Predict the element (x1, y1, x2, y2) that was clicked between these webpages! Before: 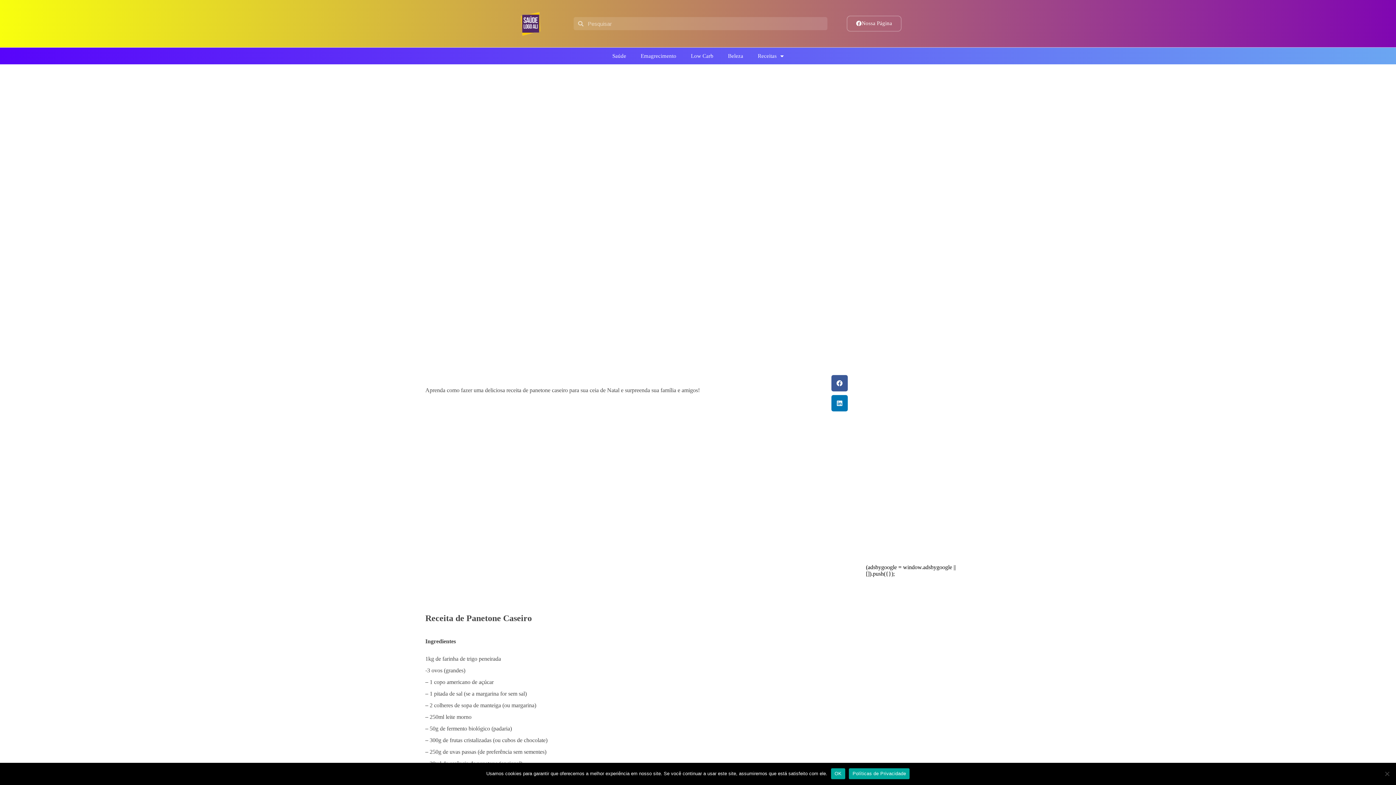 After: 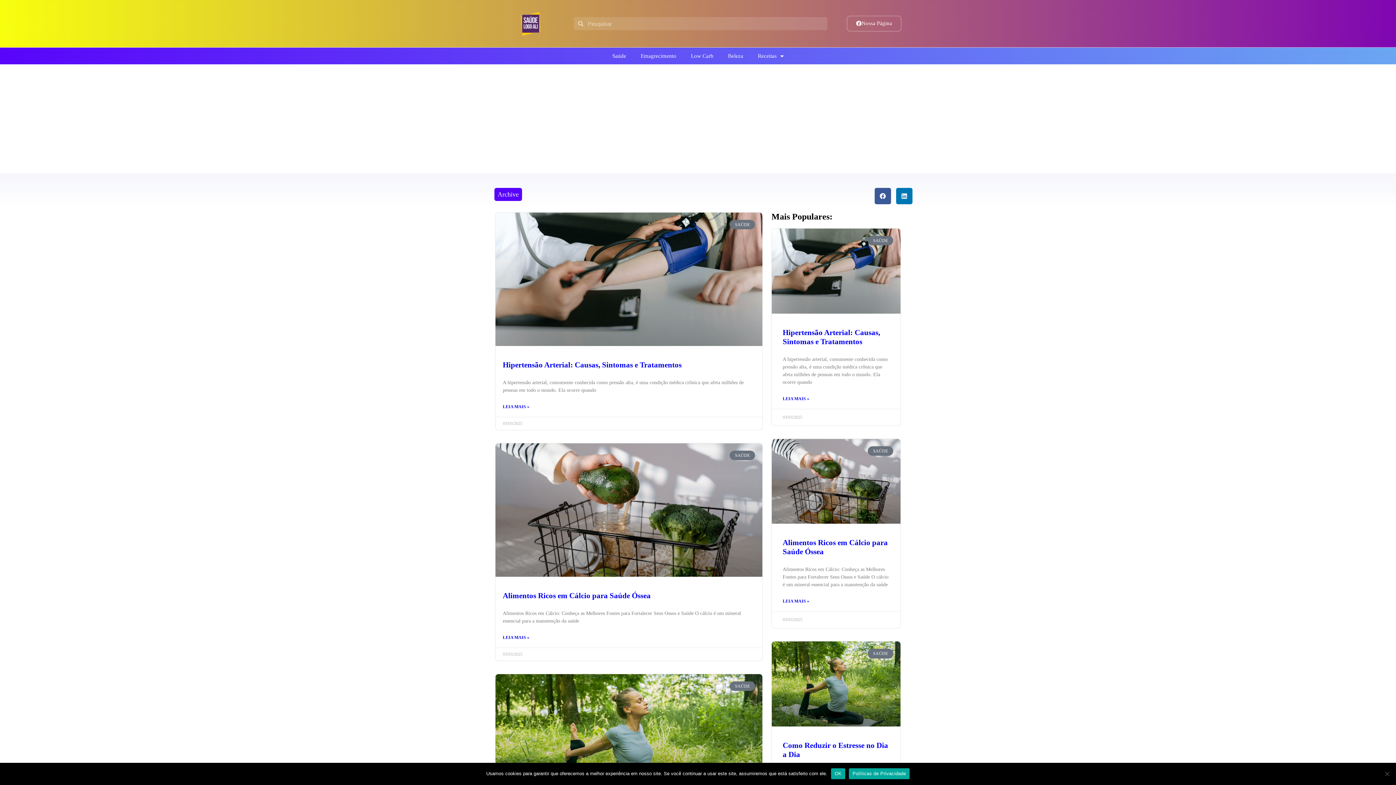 Action: bbox: (503, 7, 557, 40)